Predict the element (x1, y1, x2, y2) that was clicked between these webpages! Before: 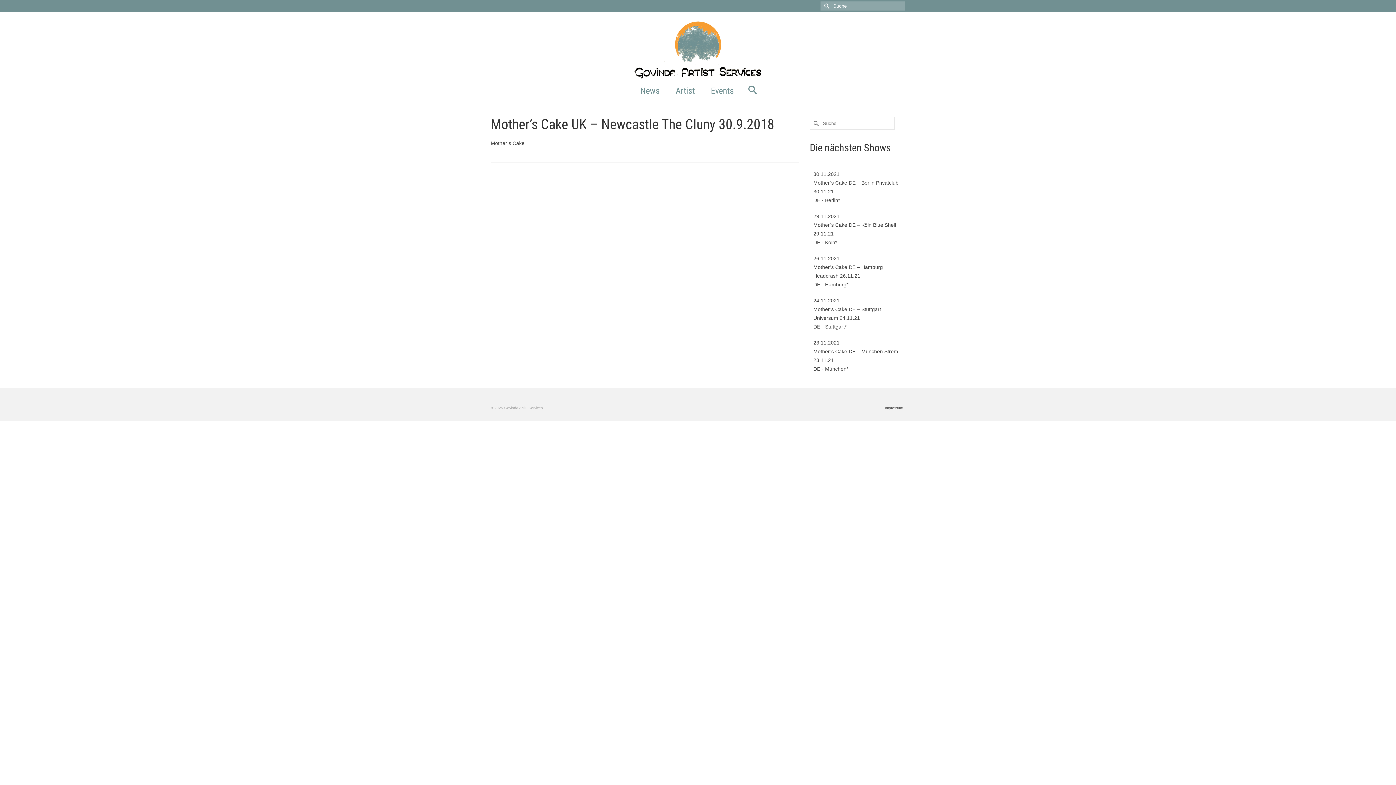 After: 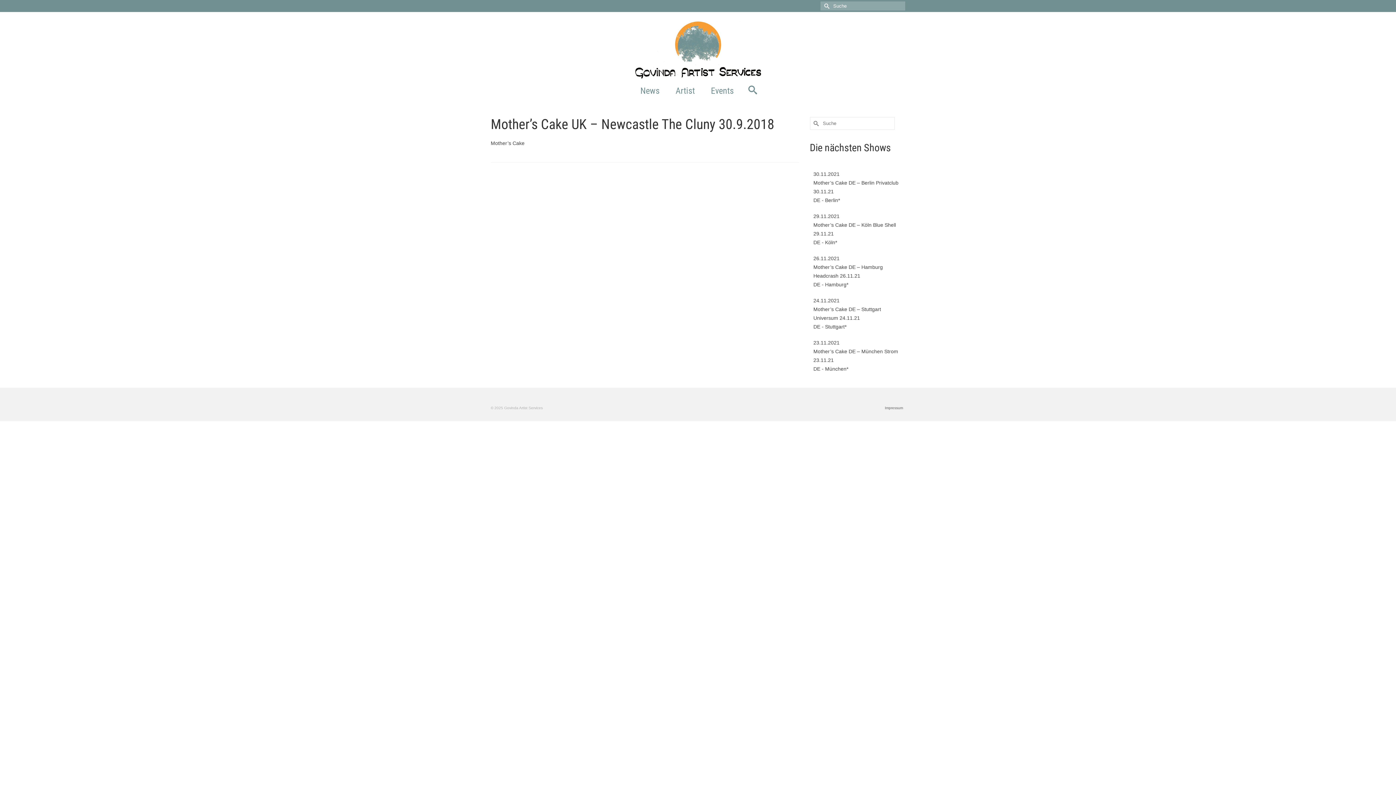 Action: bbox: (1375, 741, 1389, 752)